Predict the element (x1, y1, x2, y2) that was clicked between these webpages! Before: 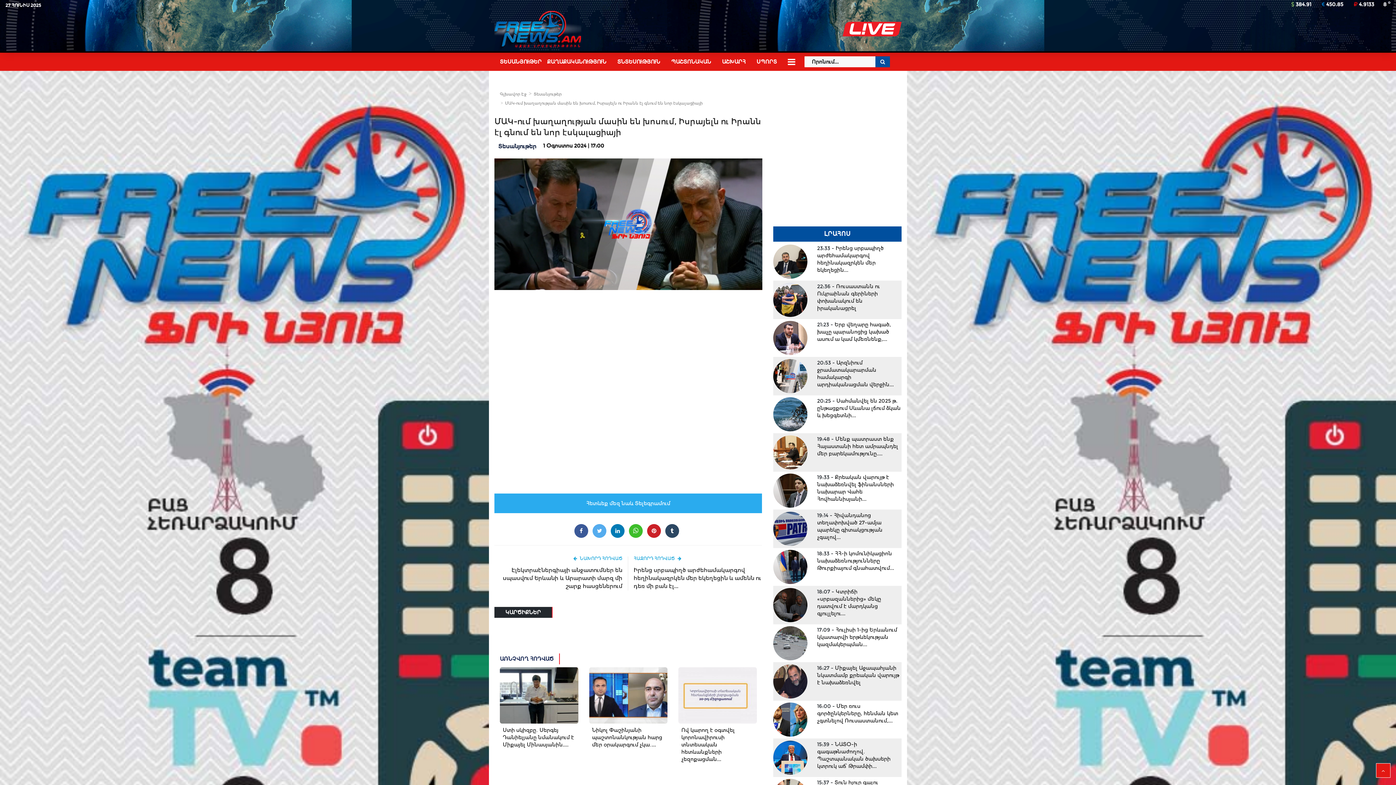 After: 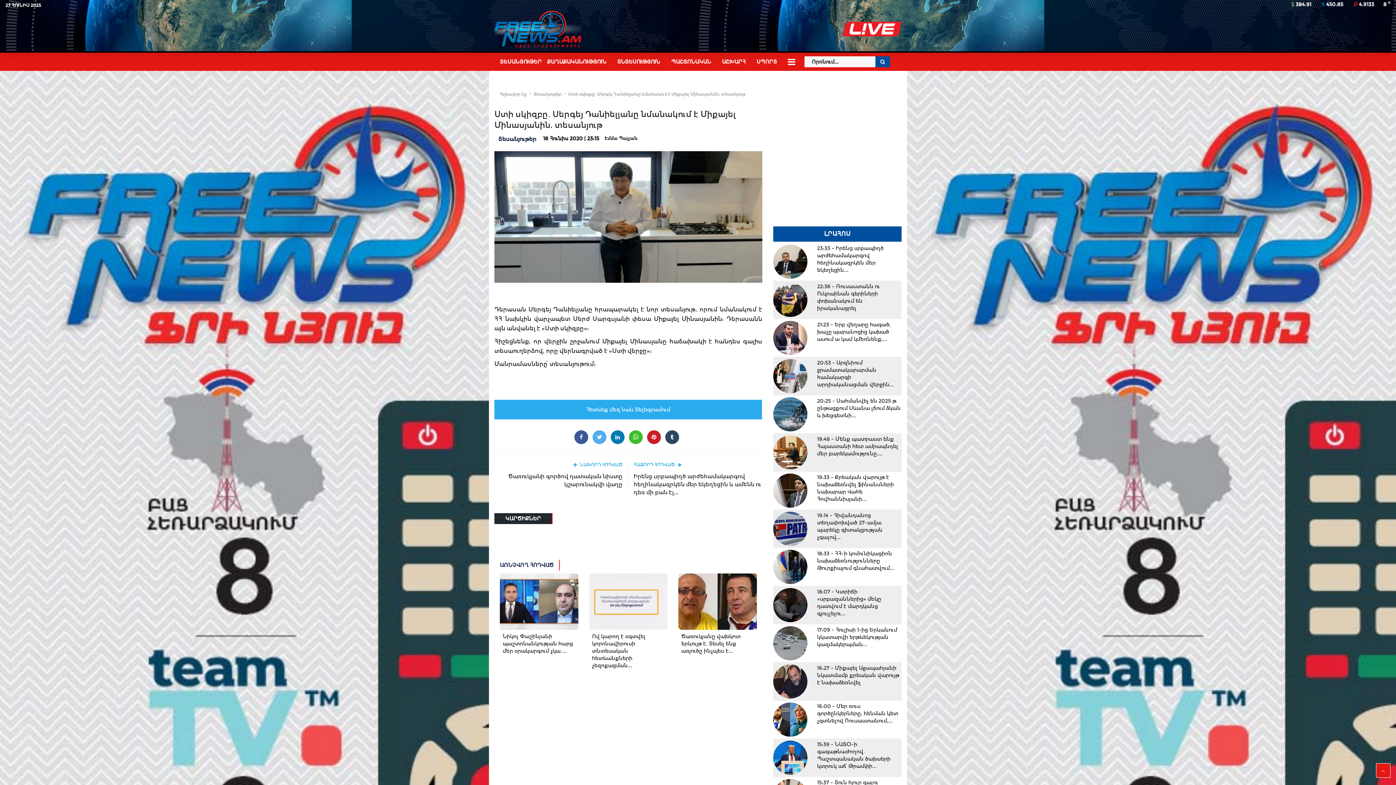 Action: bbox: (500, 667, 578, 724)